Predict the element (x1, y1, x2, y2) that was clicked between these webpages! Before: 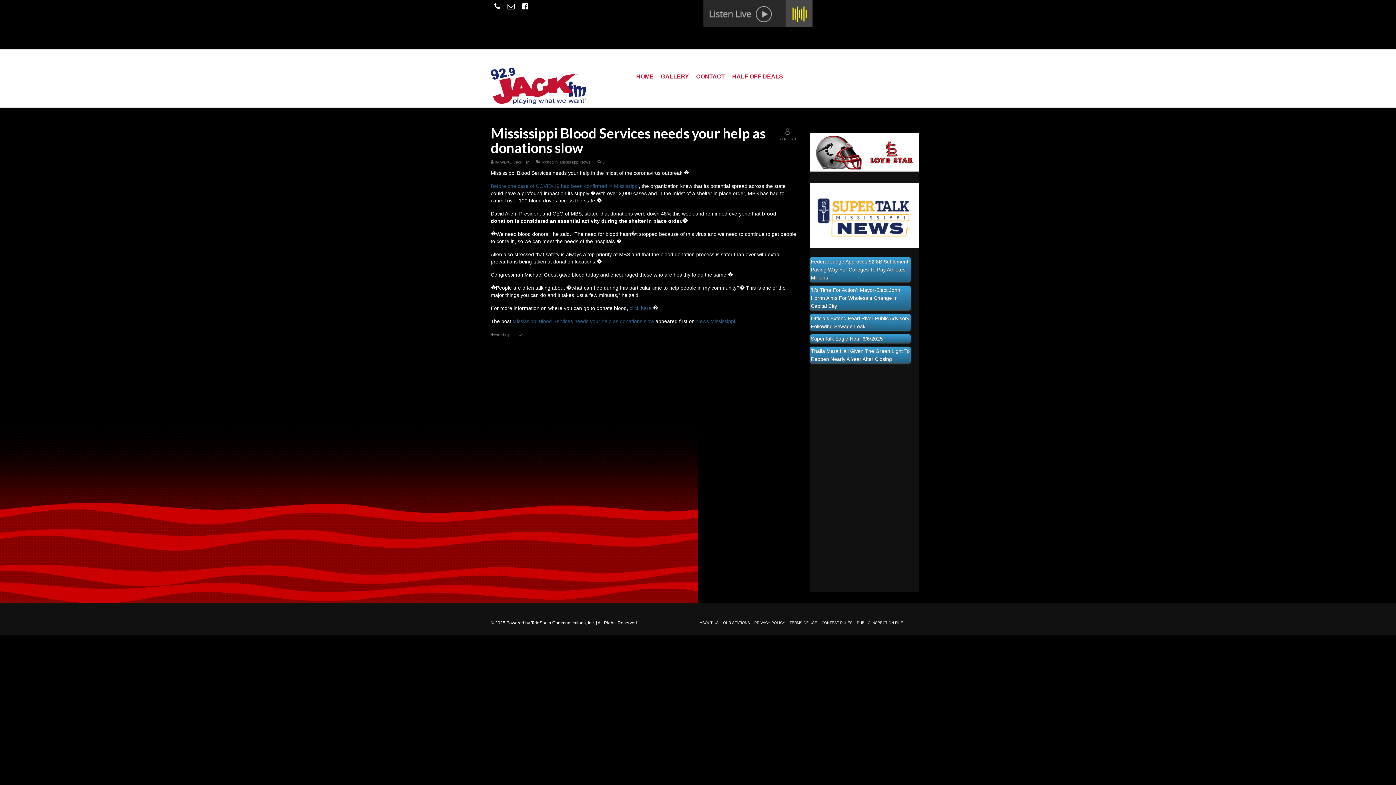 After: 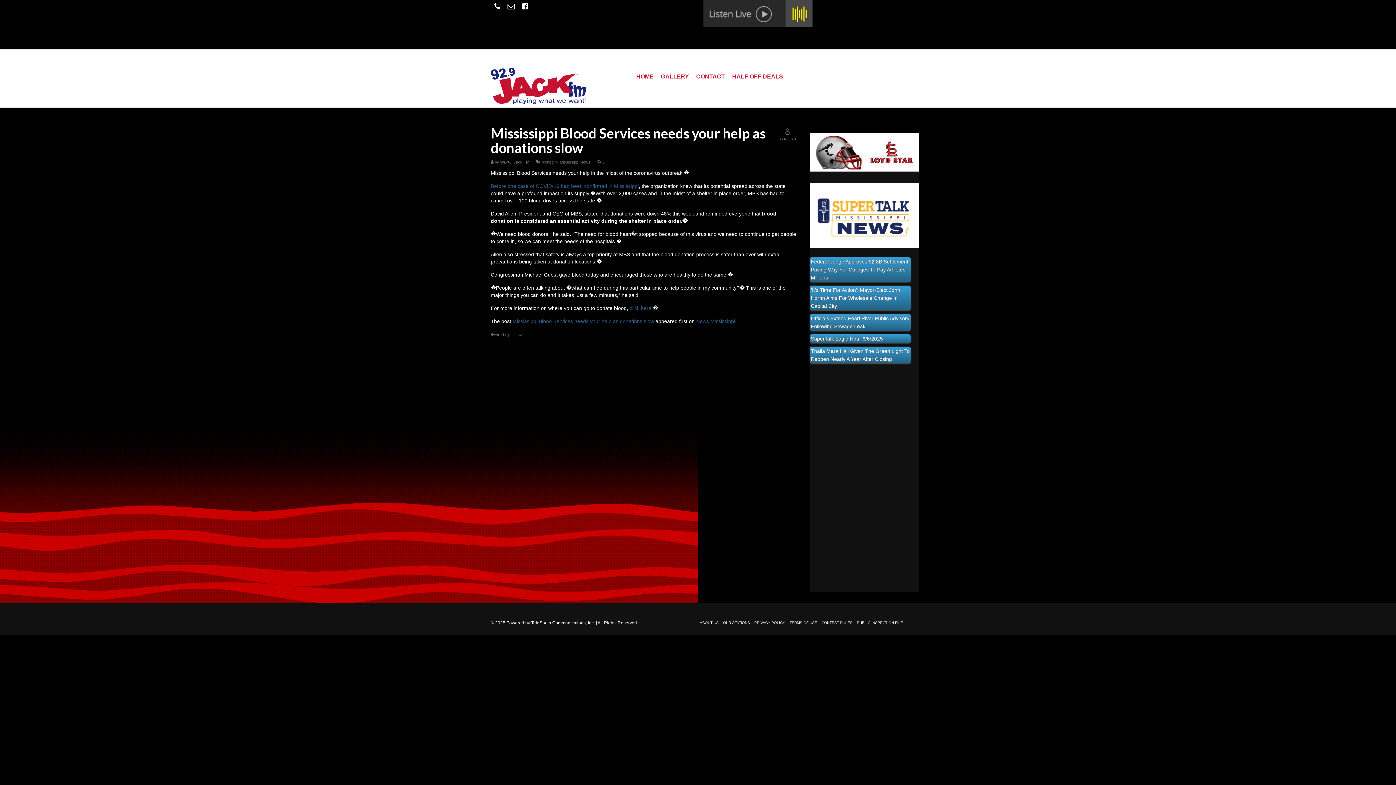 Action: bbox: (703, 10, 812, 16)